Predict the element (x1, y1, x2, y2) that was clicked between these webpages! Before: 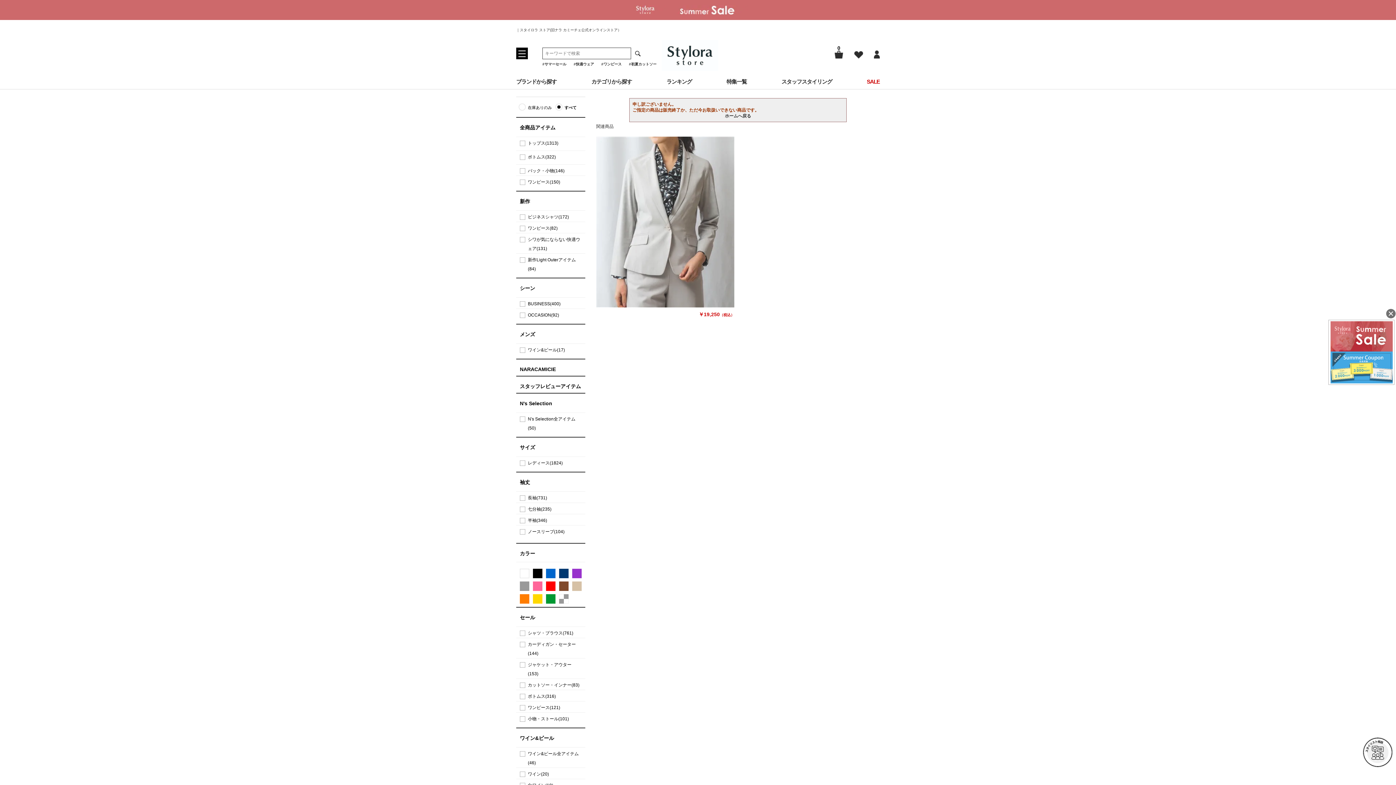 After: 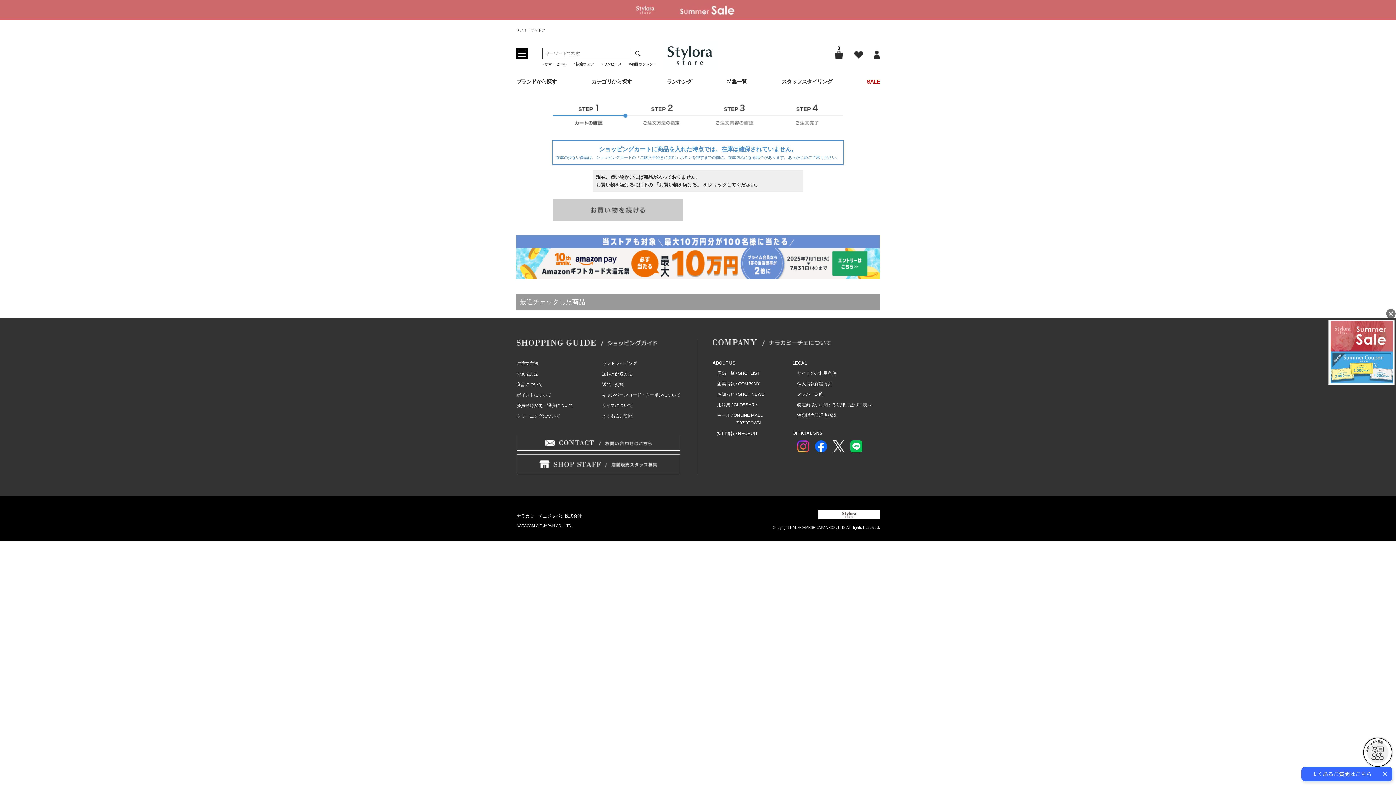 Action: bbox: (834, 51, 843, 56)